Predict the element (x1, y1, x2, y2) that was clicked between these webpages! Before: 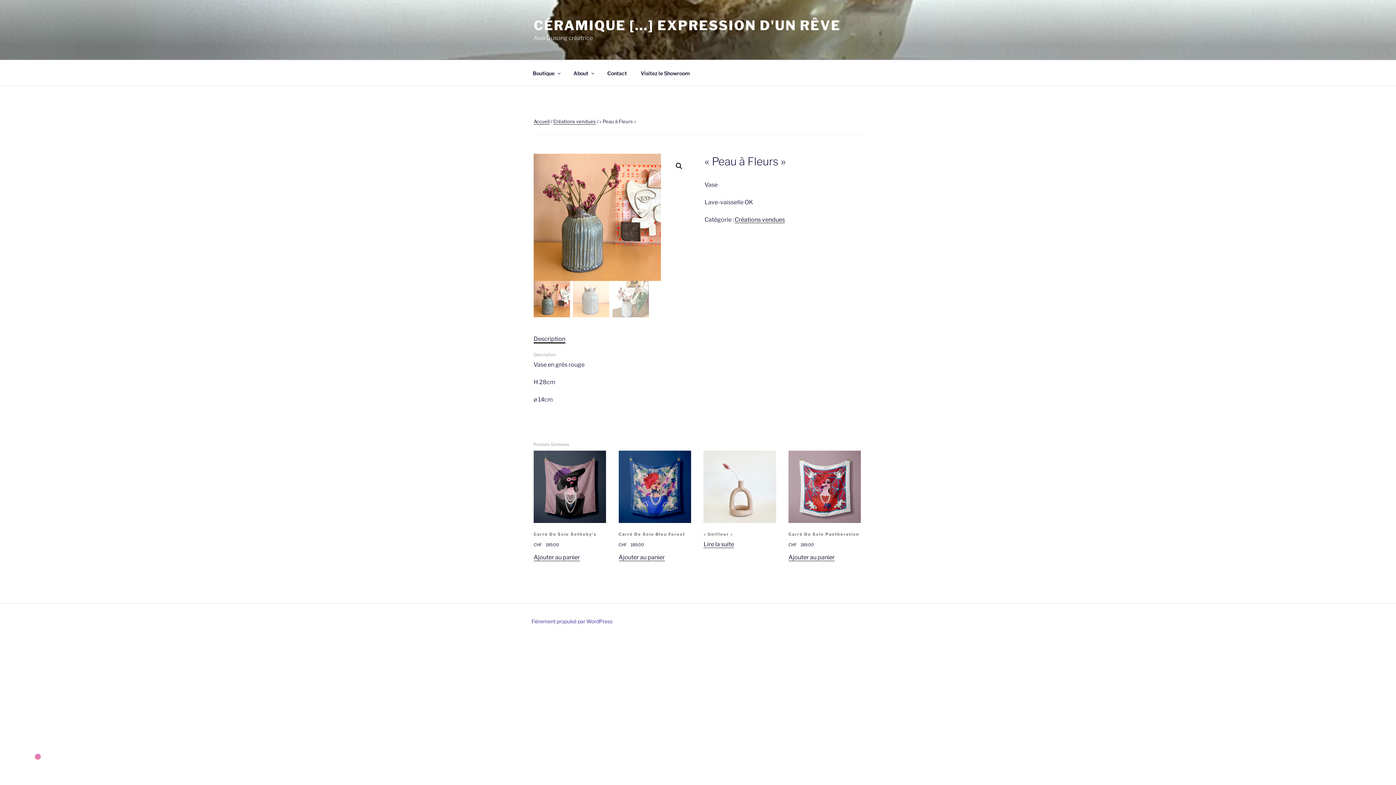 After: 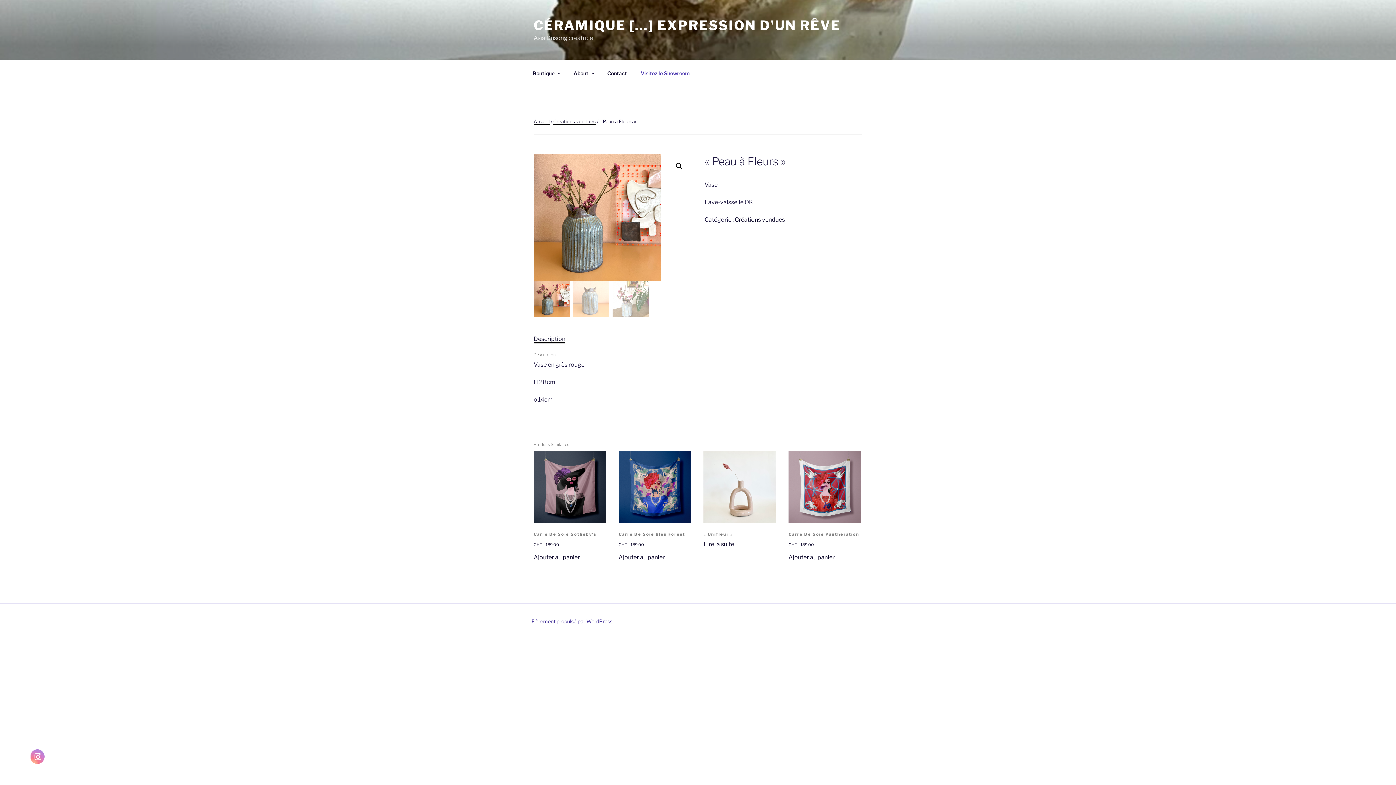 Action: label: Visitez le Showroom bbox: (634, 64, 696, 82)